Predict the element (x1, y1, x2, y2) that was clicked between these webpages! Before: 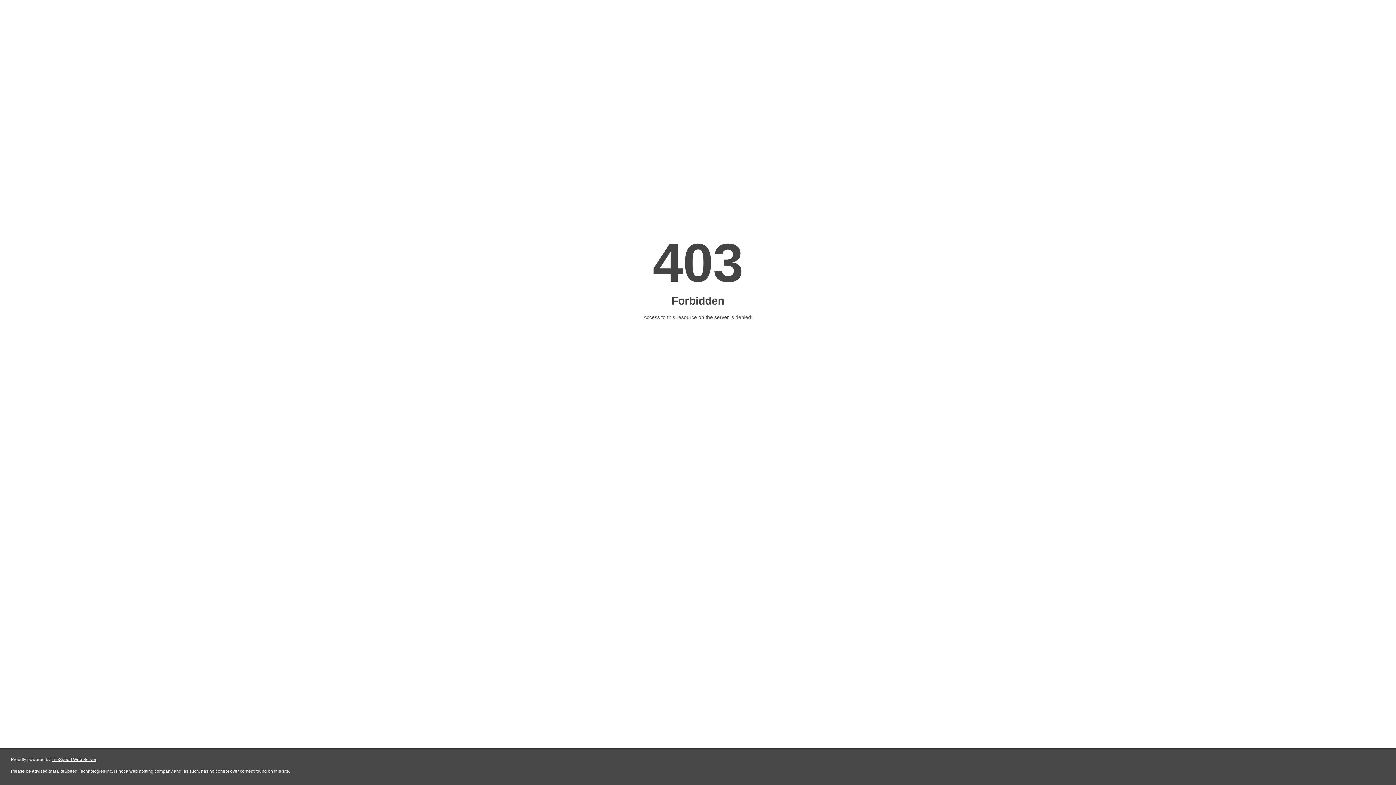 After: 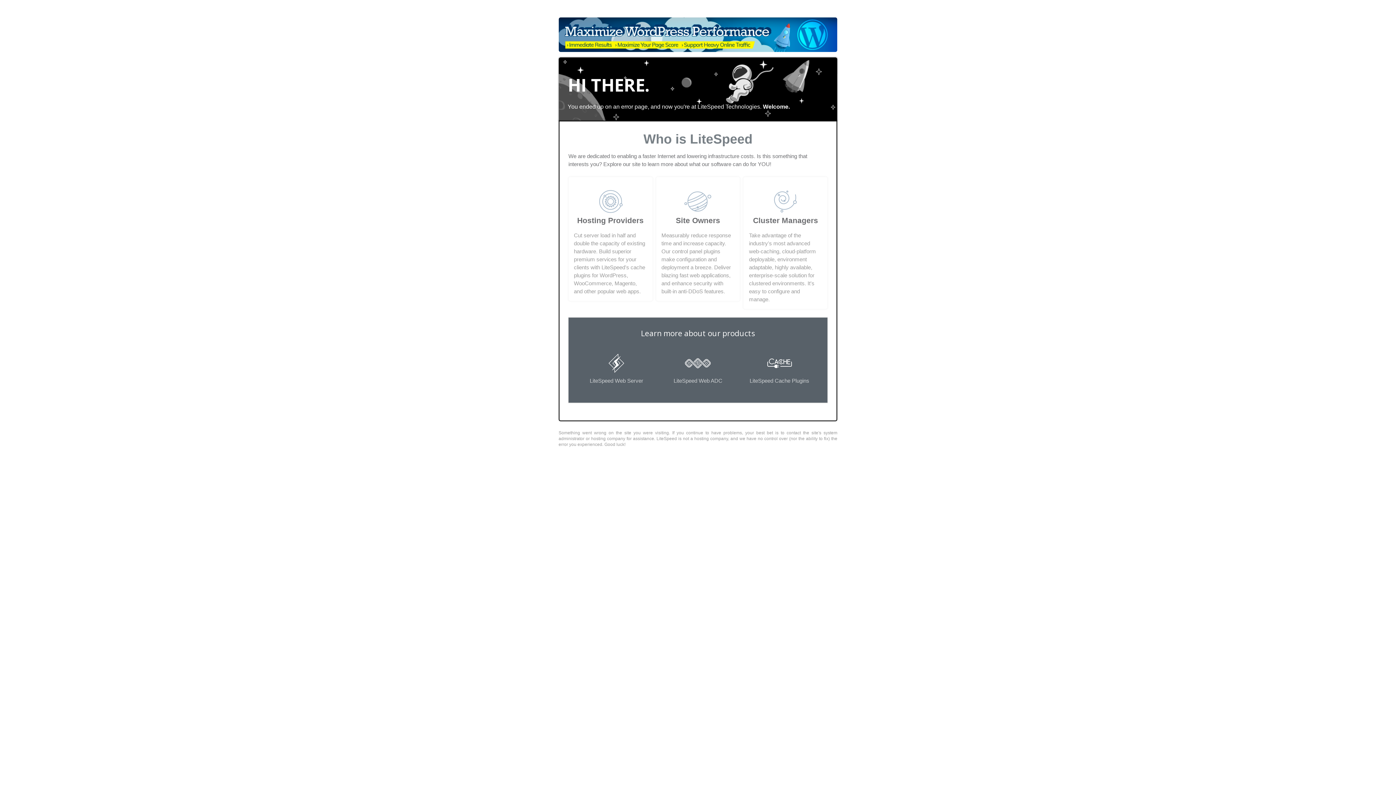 Action: bbox: (51, 757, 96, 762) label: LiteSpeed Web Server